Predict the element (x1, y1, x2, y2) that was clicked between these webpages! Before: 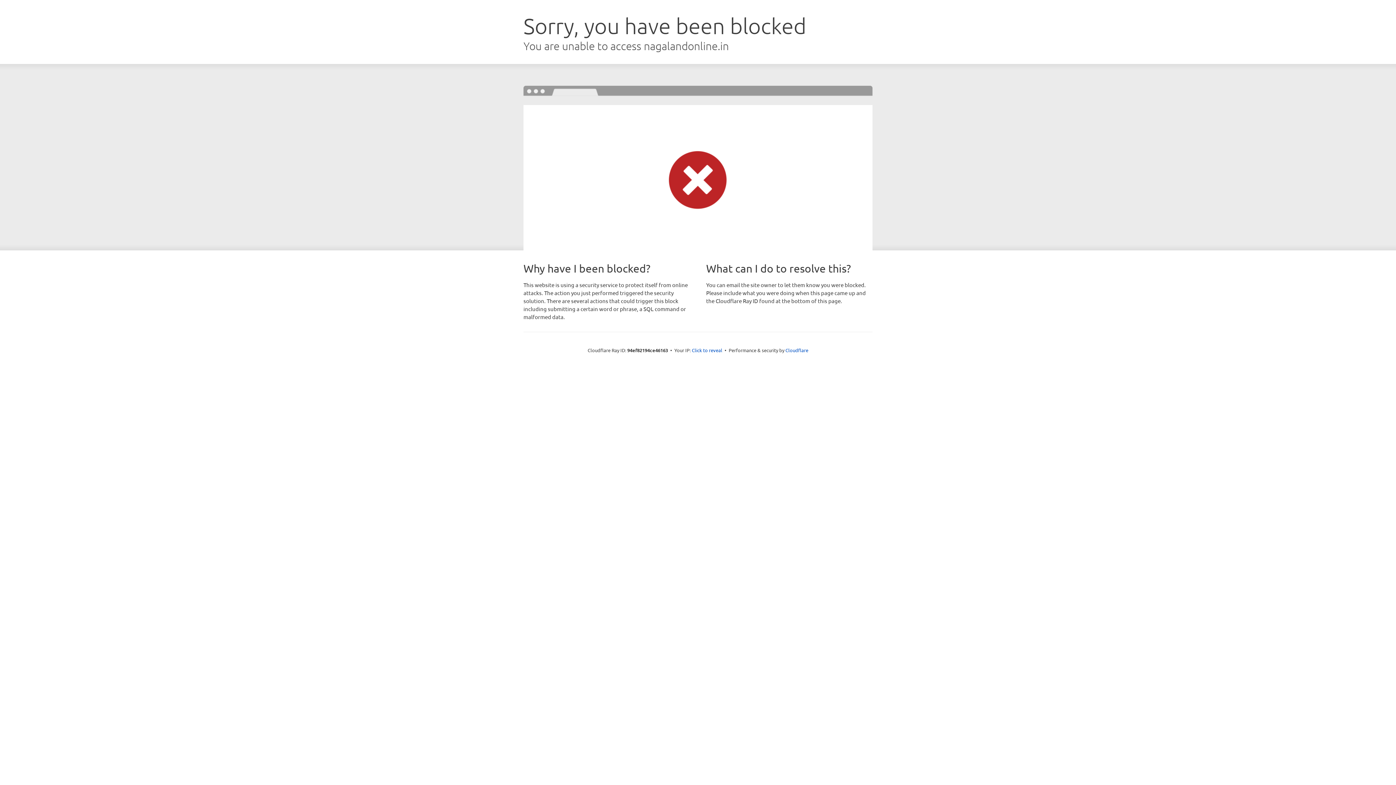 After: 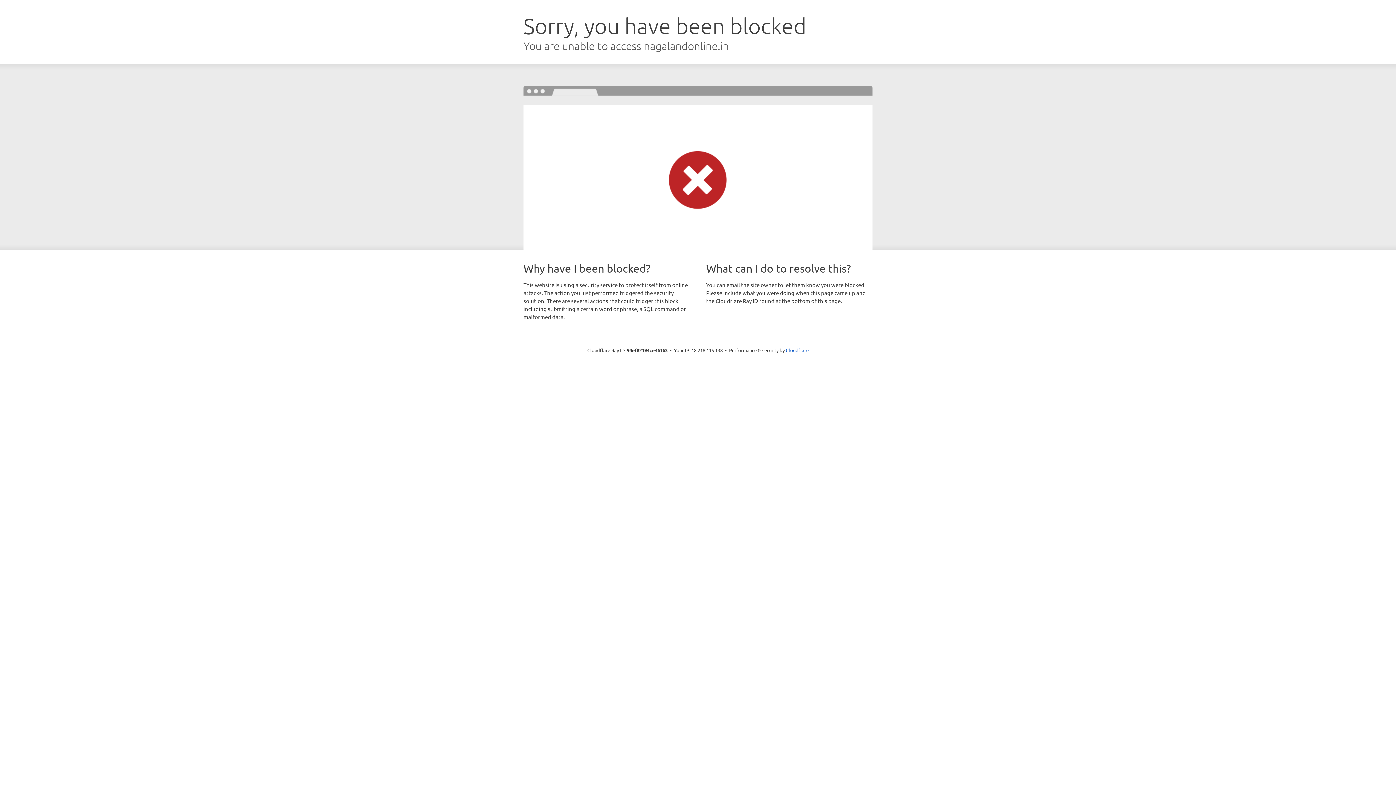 Action: label: Click to reveal bbox: (692, 346, 722, 353)